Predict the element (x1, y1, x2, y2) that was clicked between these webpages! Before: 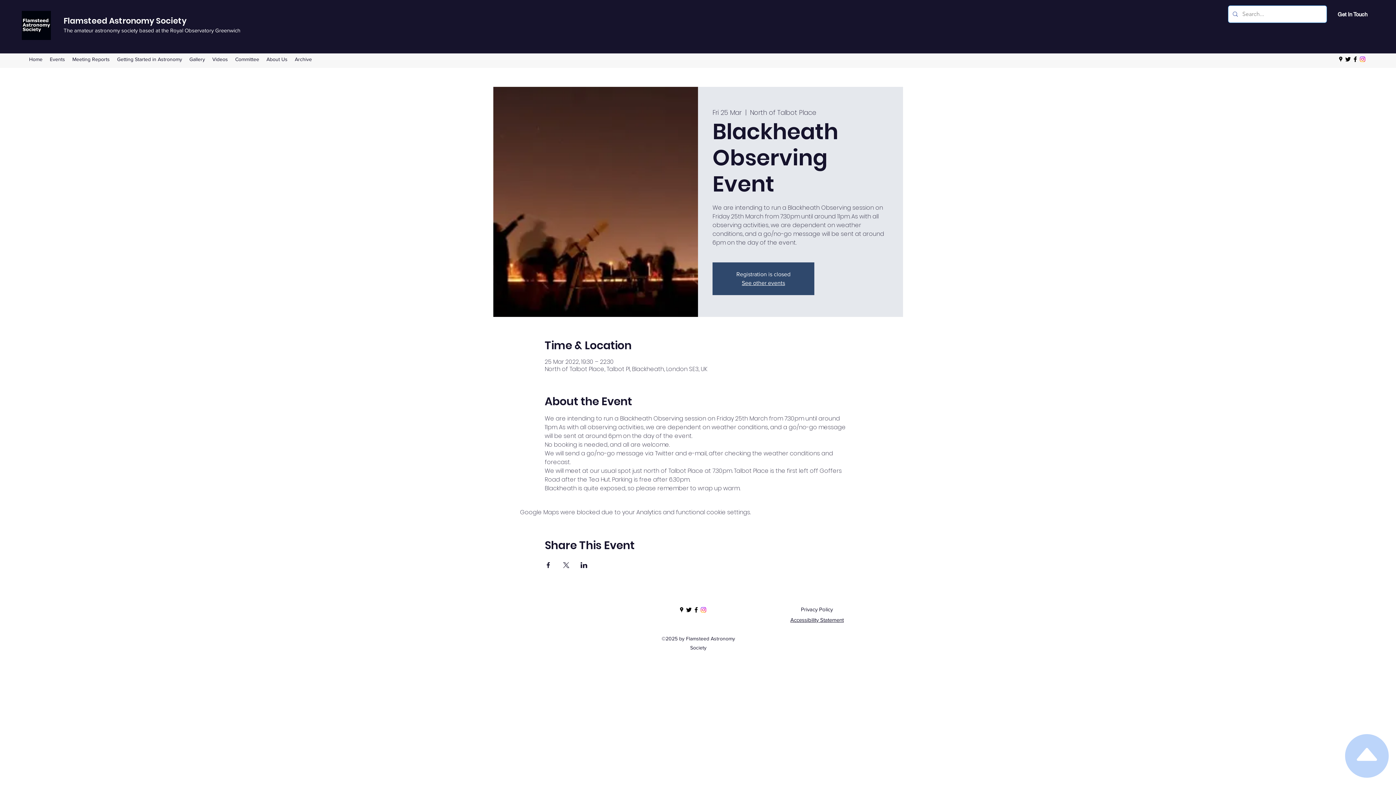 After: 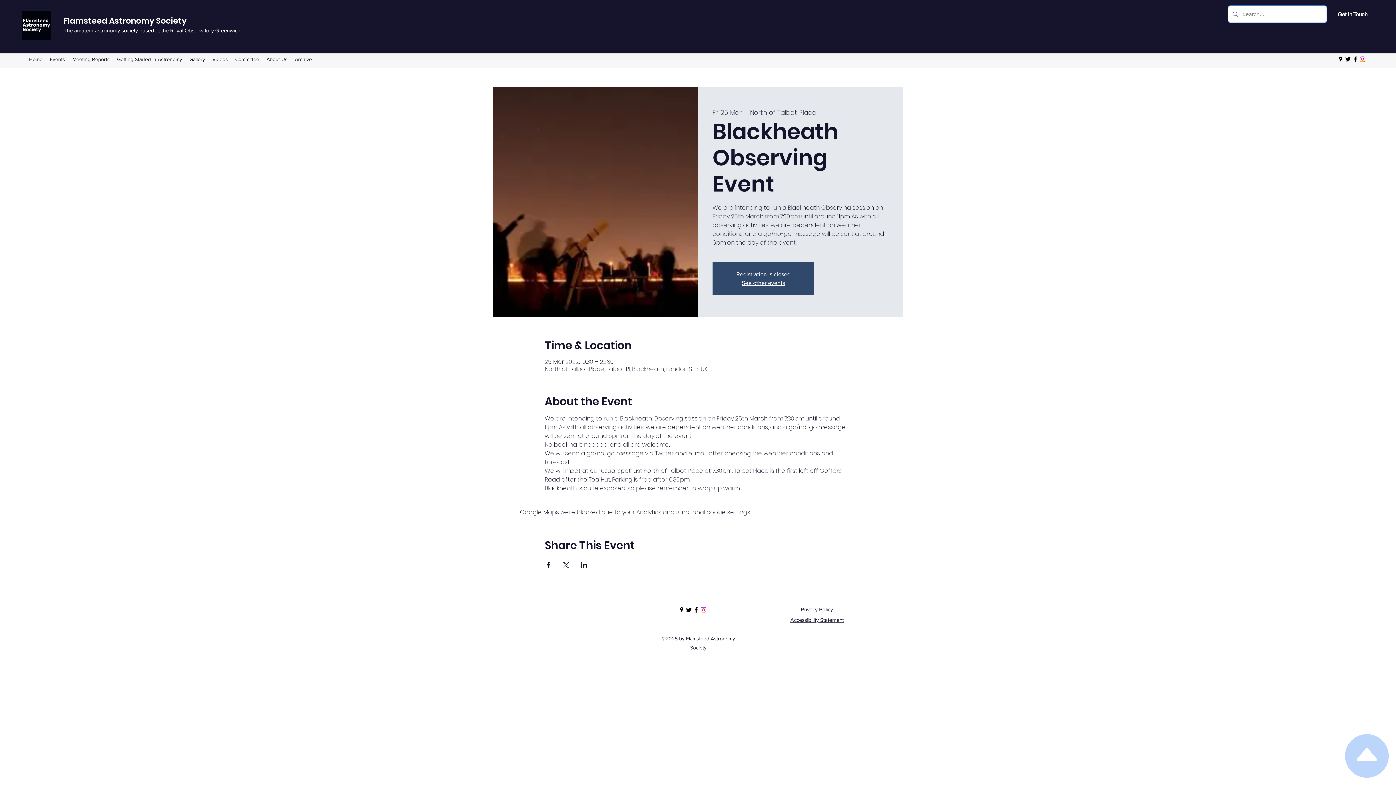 Action: label: Twitter bbox: (1344, 55, 1352, 62)